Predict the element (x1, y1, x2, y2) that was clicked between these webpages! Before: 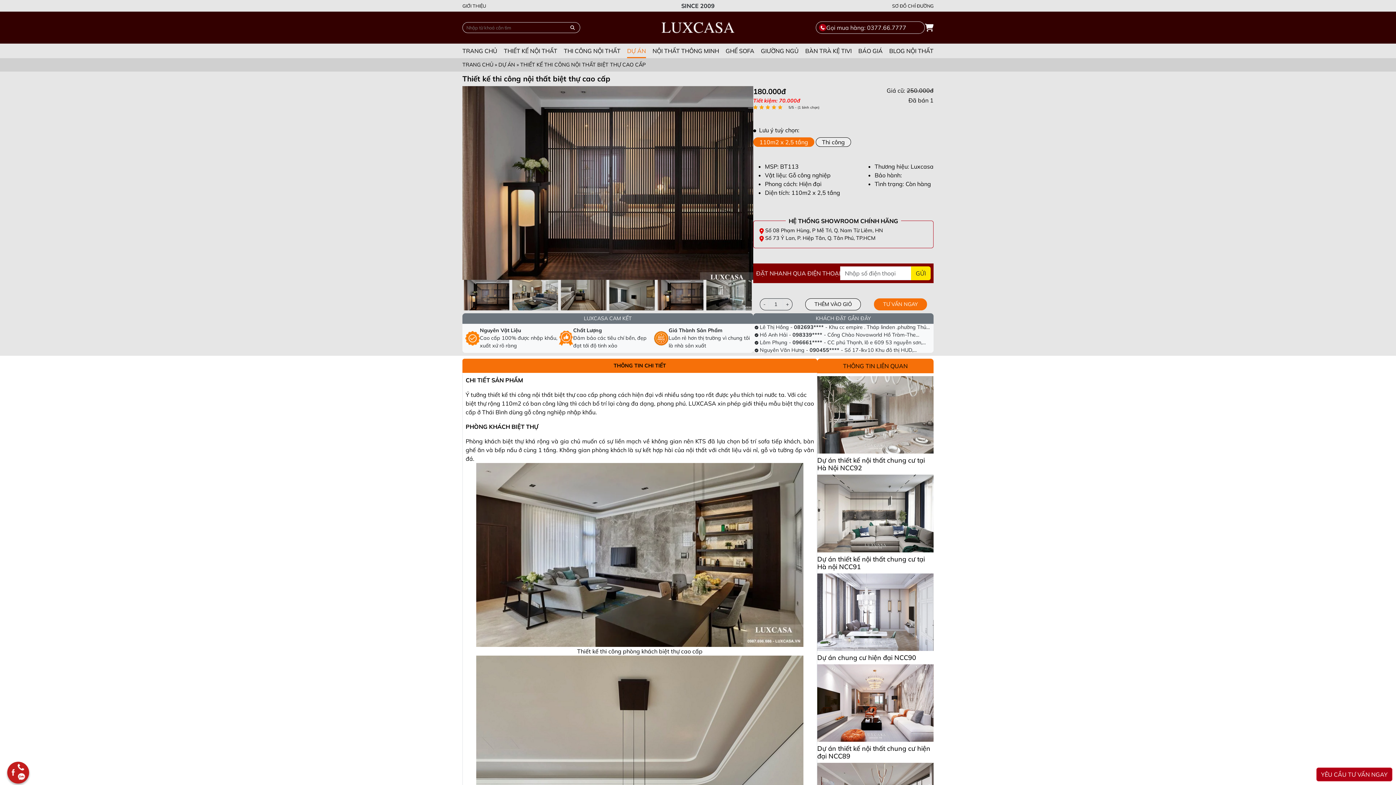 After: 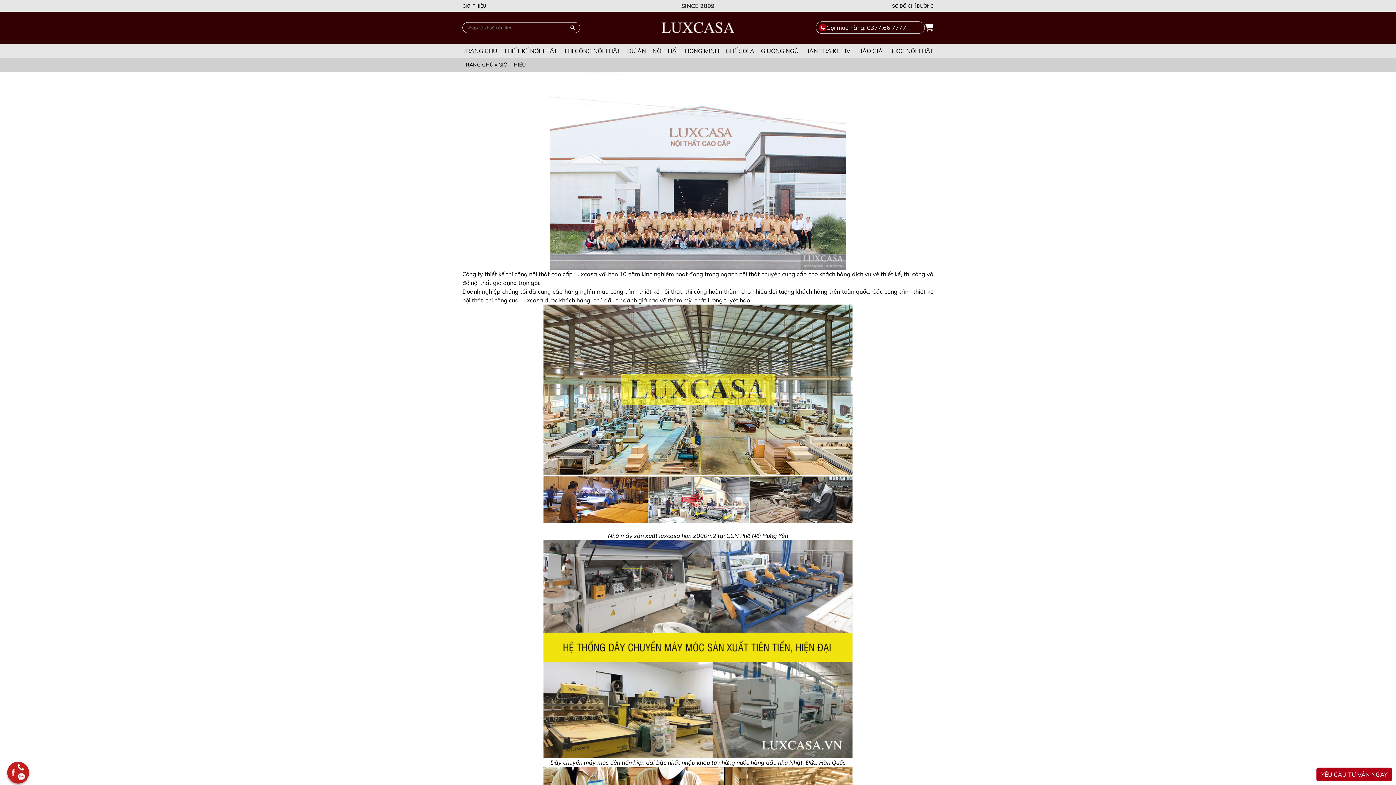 Action: bbox: (462, 2, 486, 8) label: GIỚI THIỆU